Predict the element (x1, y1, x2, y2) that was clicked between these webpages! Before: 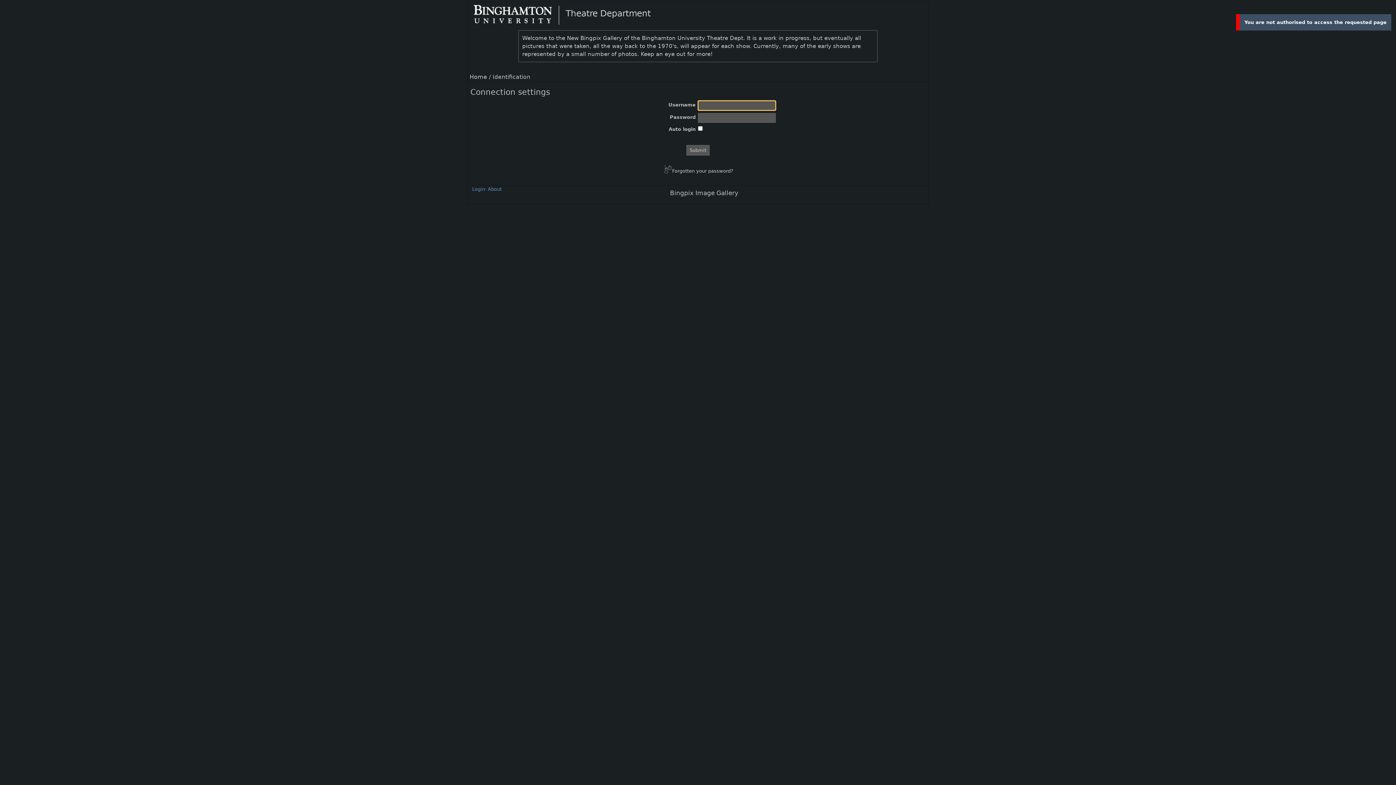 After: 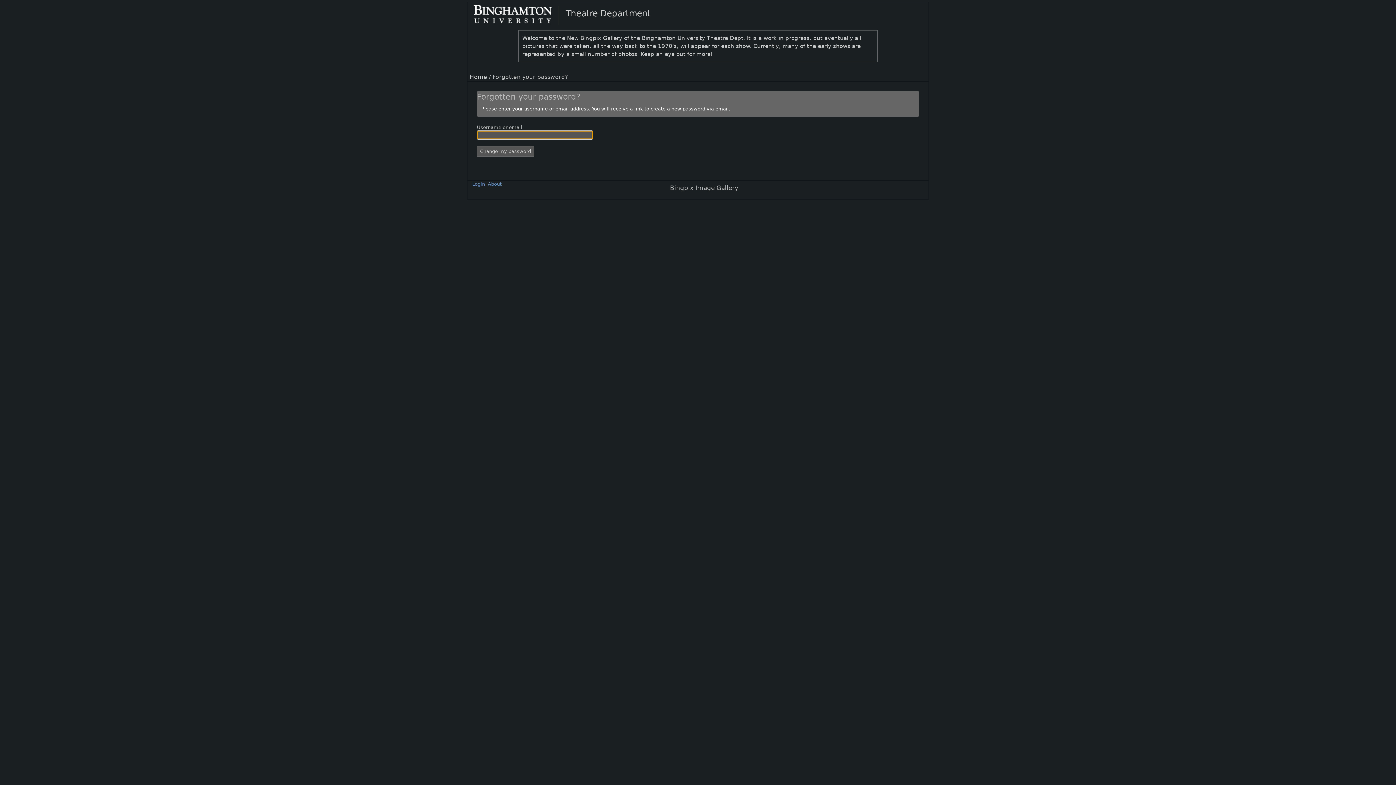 Action: label:  Forgotten your password? bbox: (662, 165, 733, 174)